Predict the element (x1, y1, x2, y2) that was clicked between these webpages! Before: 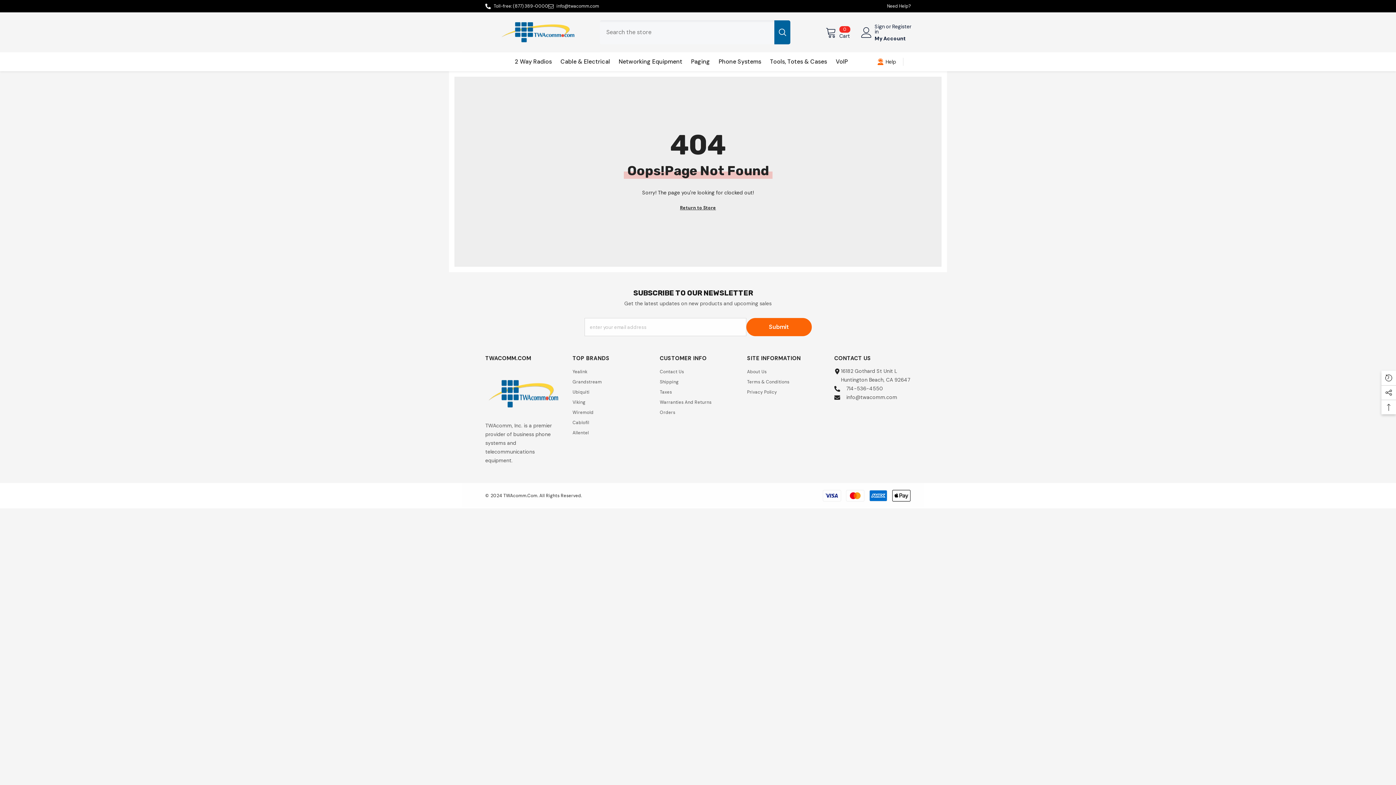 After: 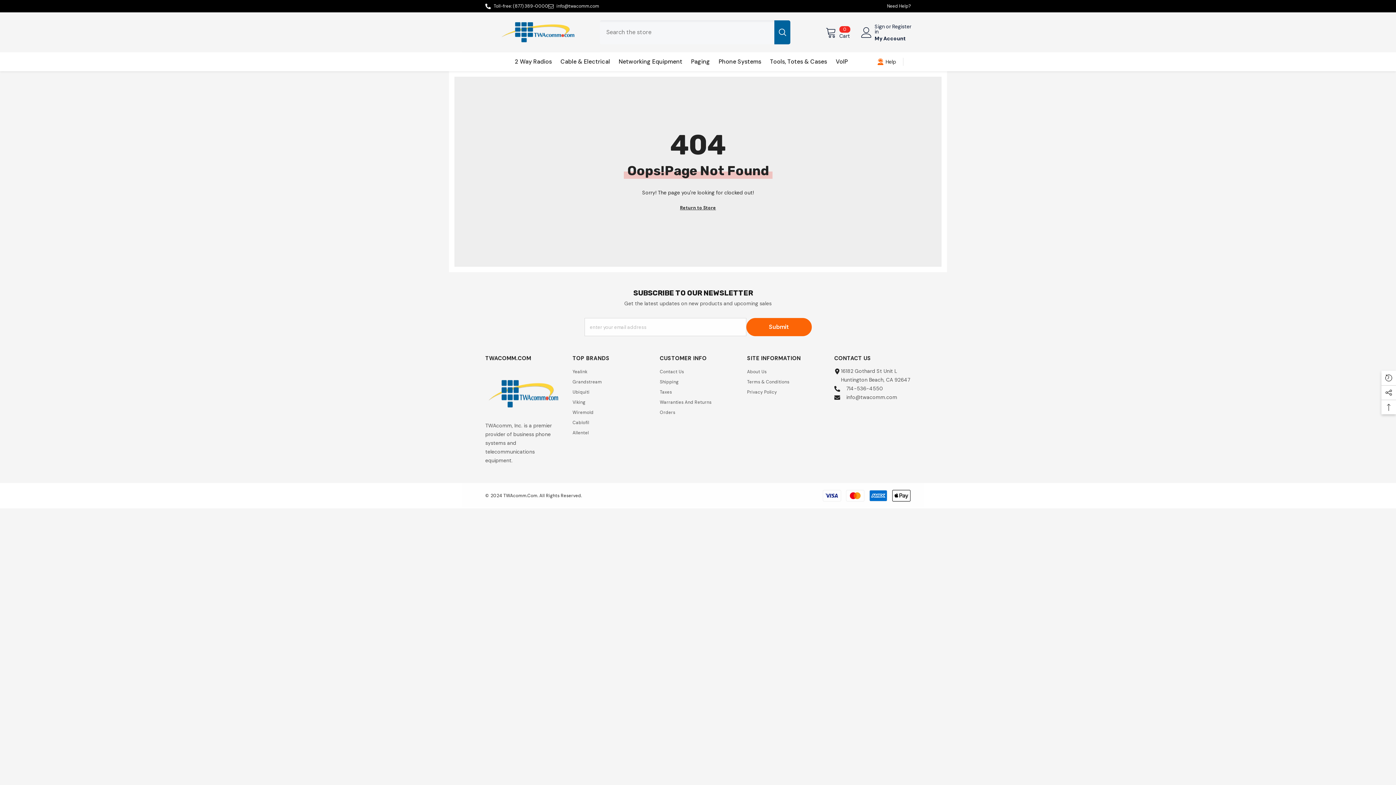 Action: bbox: (774, 20, 790, 44) label: Search